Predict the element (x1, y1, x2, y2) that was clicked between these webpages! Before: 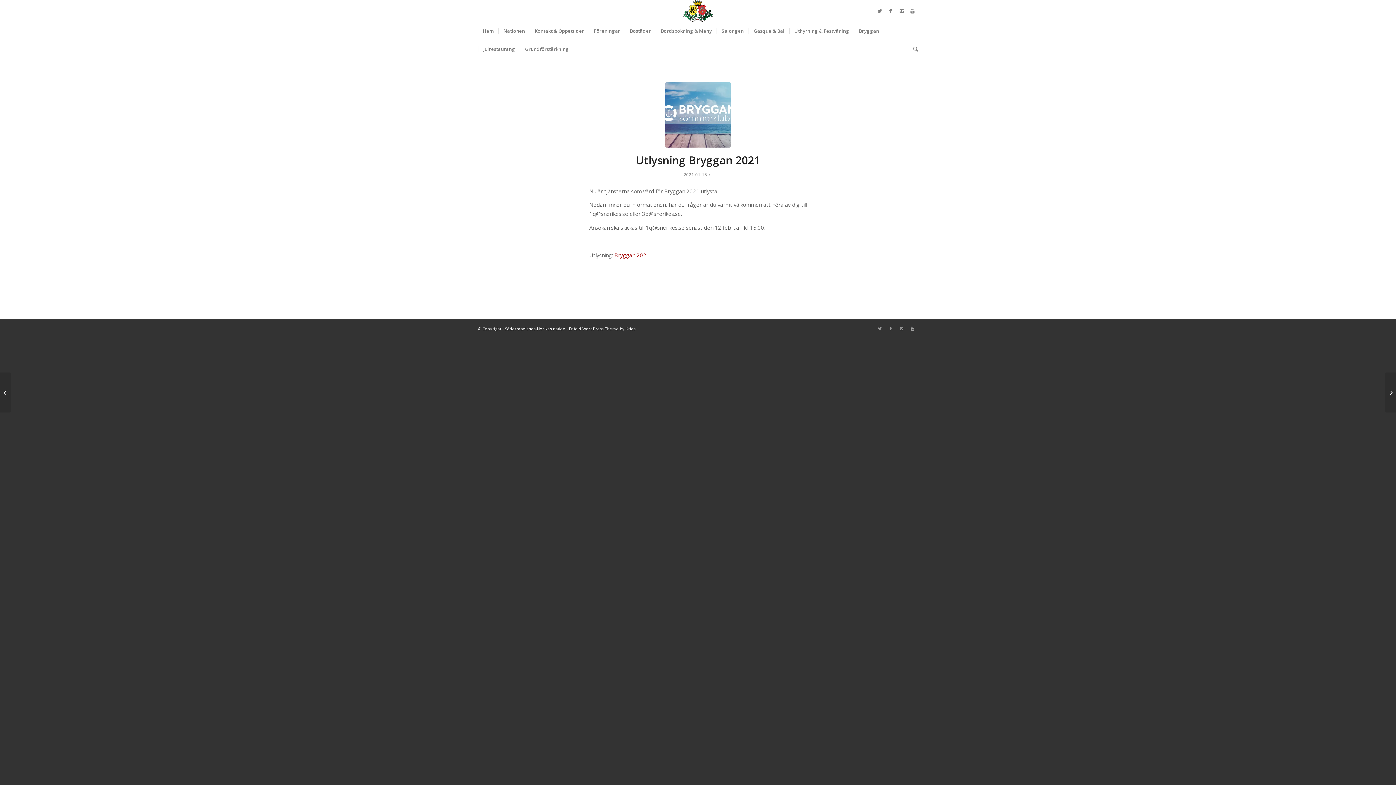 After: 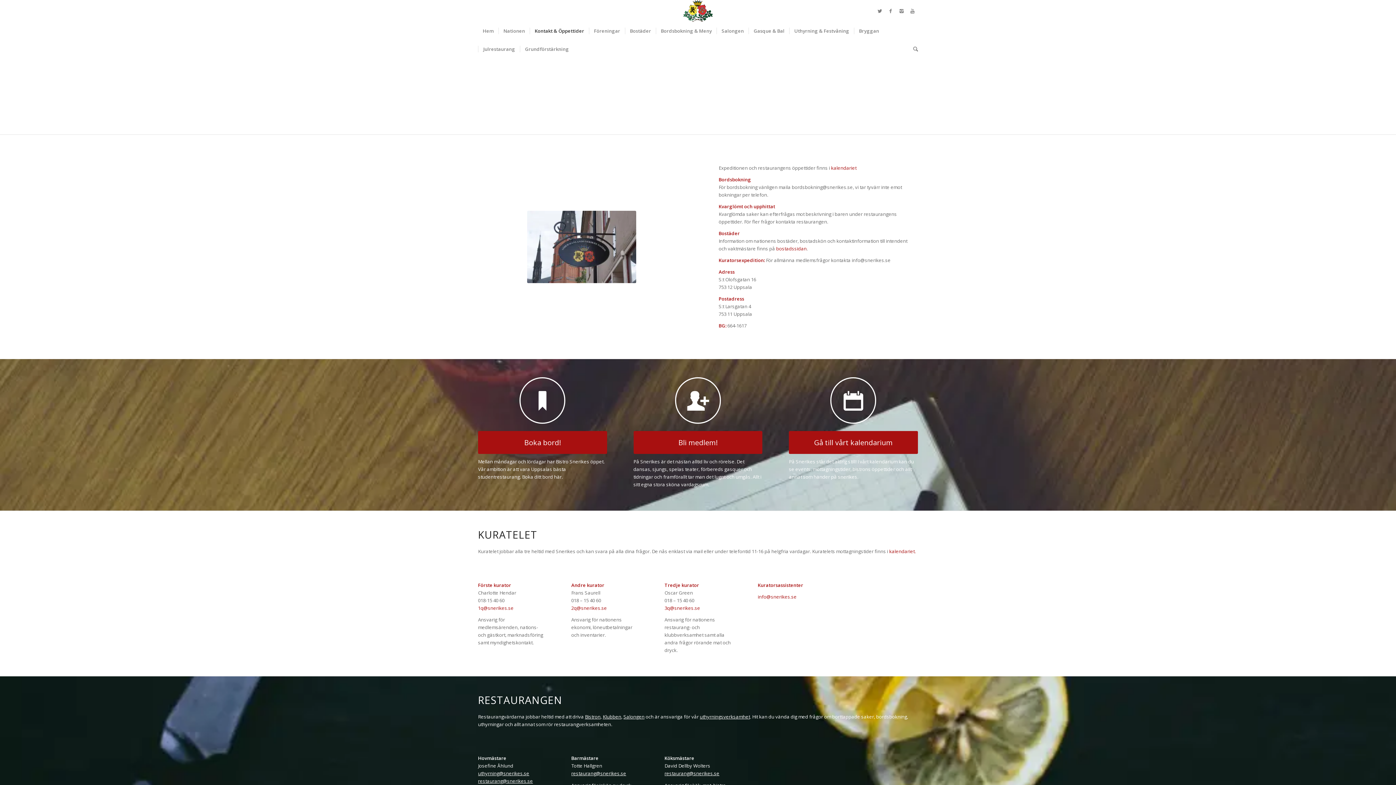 Action: label: Kontakt & Öppettider bbox: (529, 21, 589, 40)